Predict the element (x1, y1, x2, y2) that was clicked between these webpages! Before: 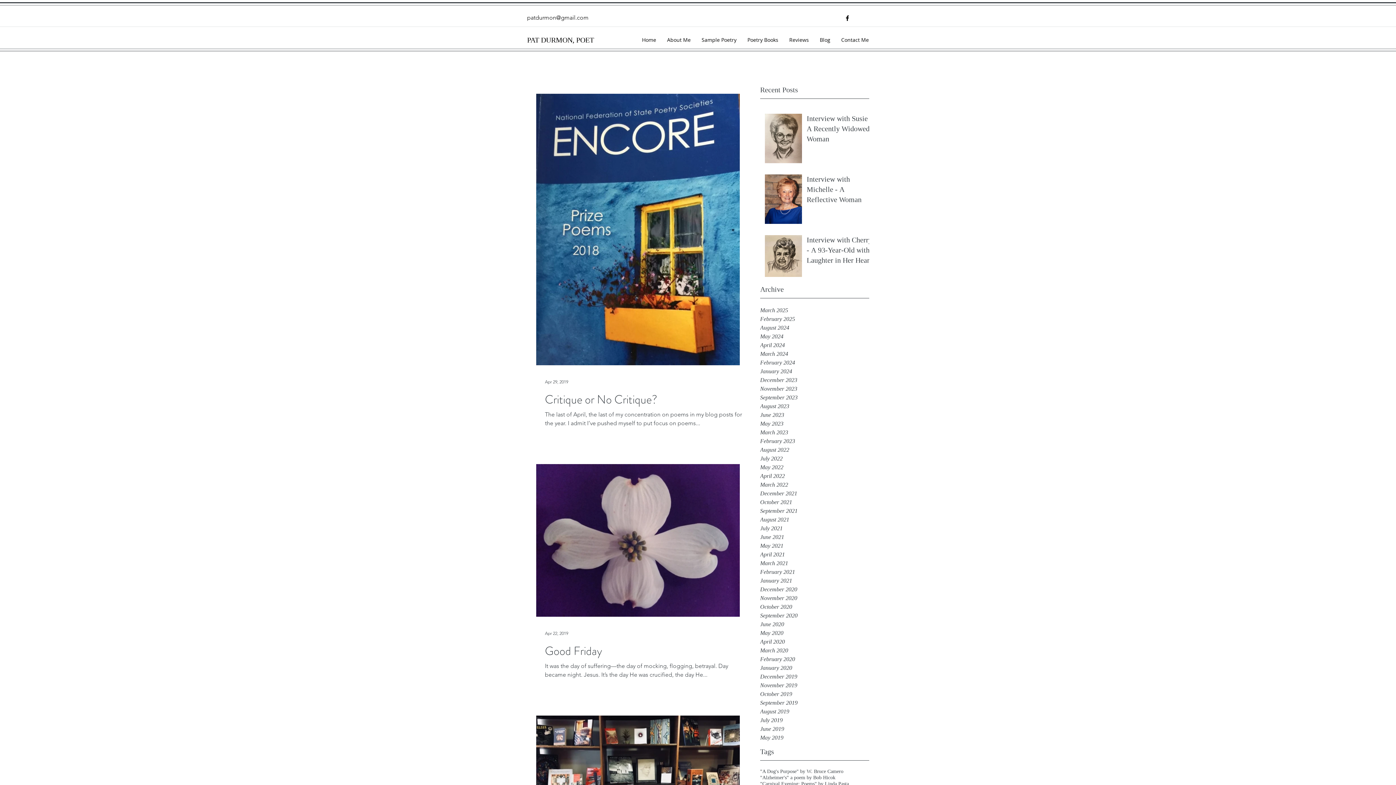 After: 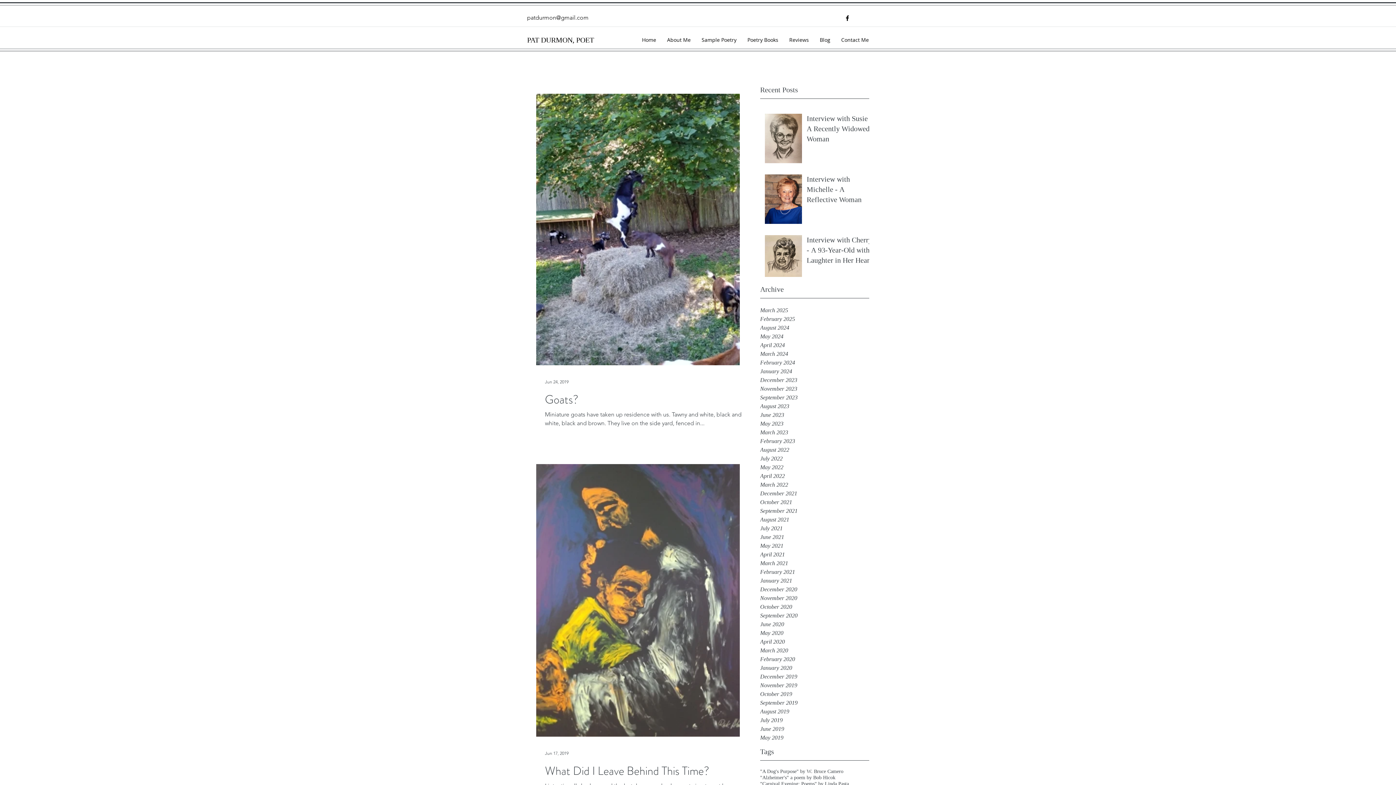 Action: label: June 2019 bbox: (760, 725, 869, 733)